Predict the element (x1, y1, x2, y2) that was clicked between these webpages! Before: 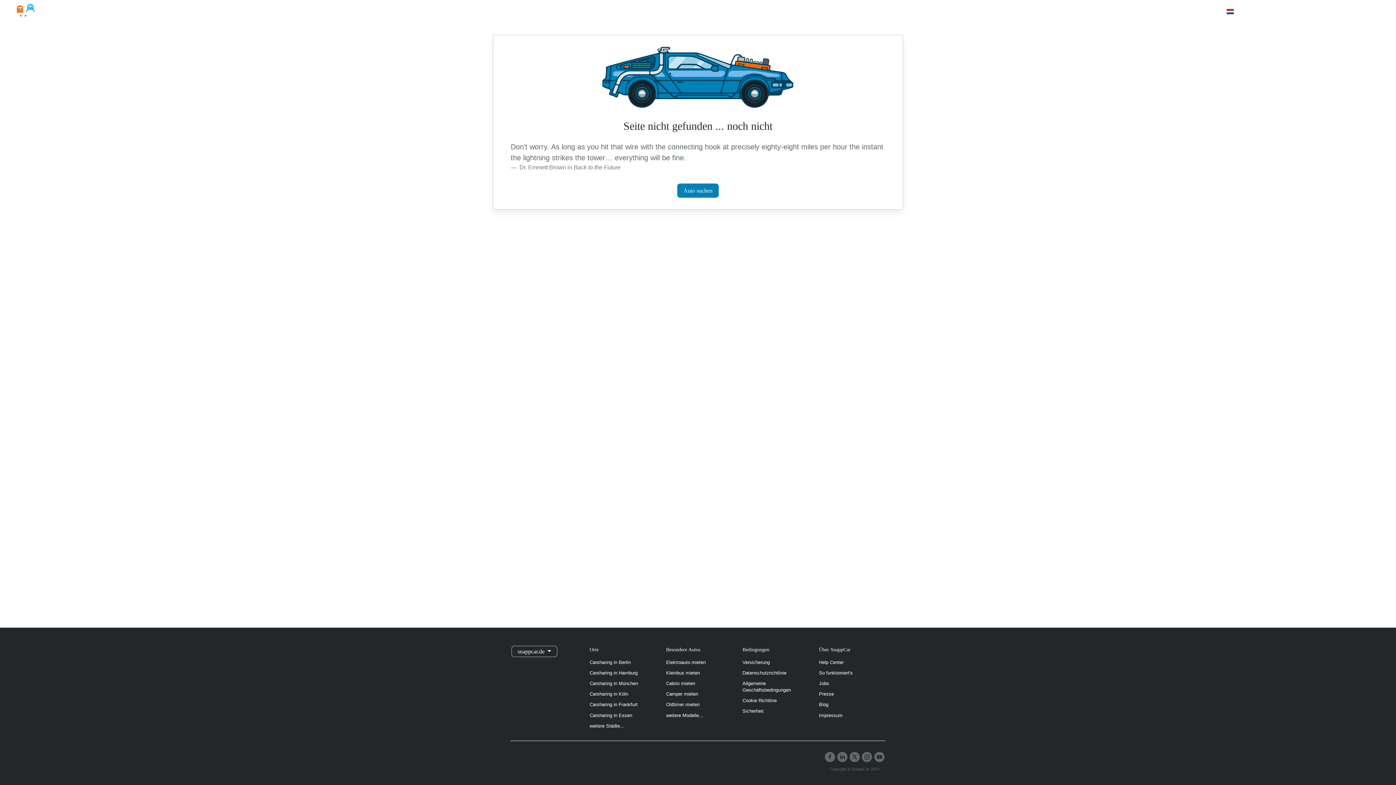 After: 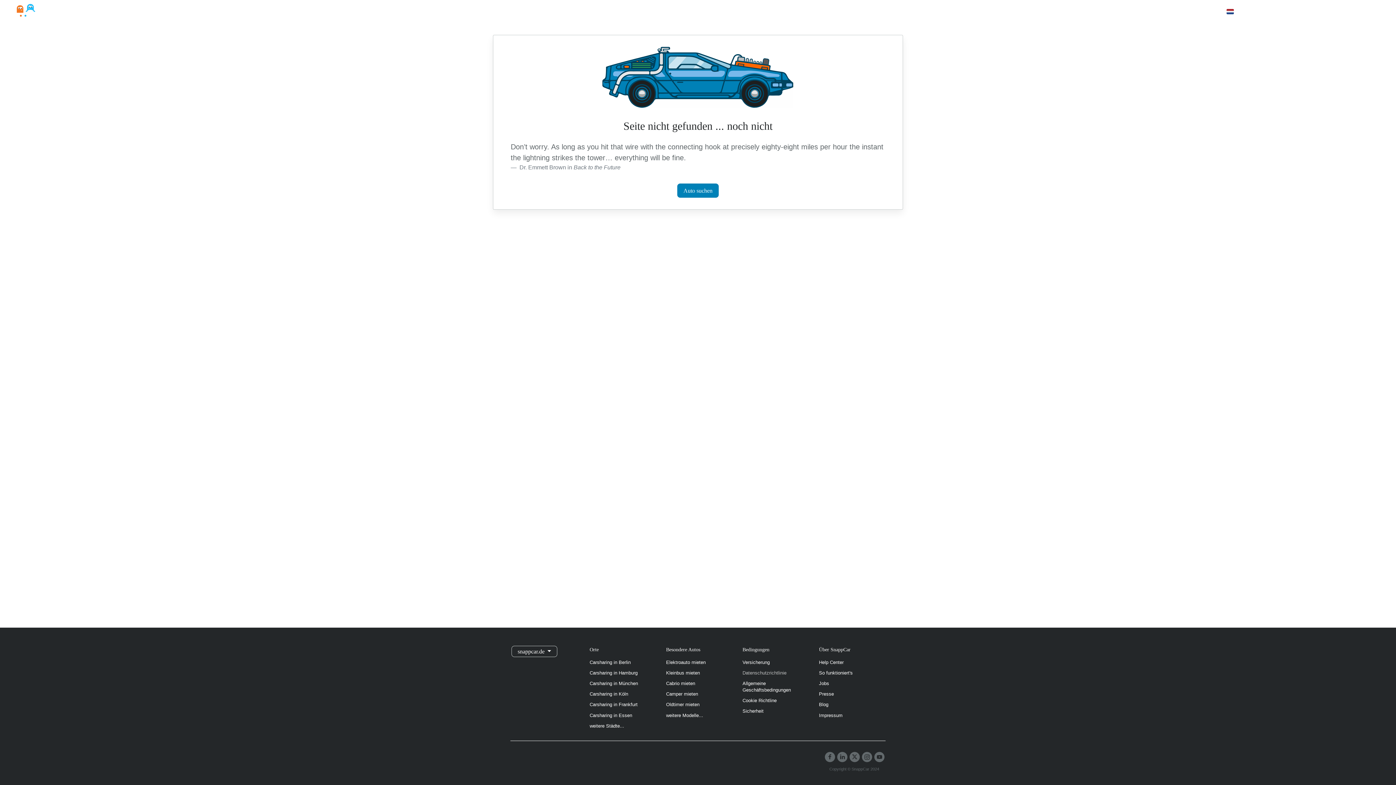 Action: bbox: (742, 670, 808, 676) label: Datenschutzrichtlinie